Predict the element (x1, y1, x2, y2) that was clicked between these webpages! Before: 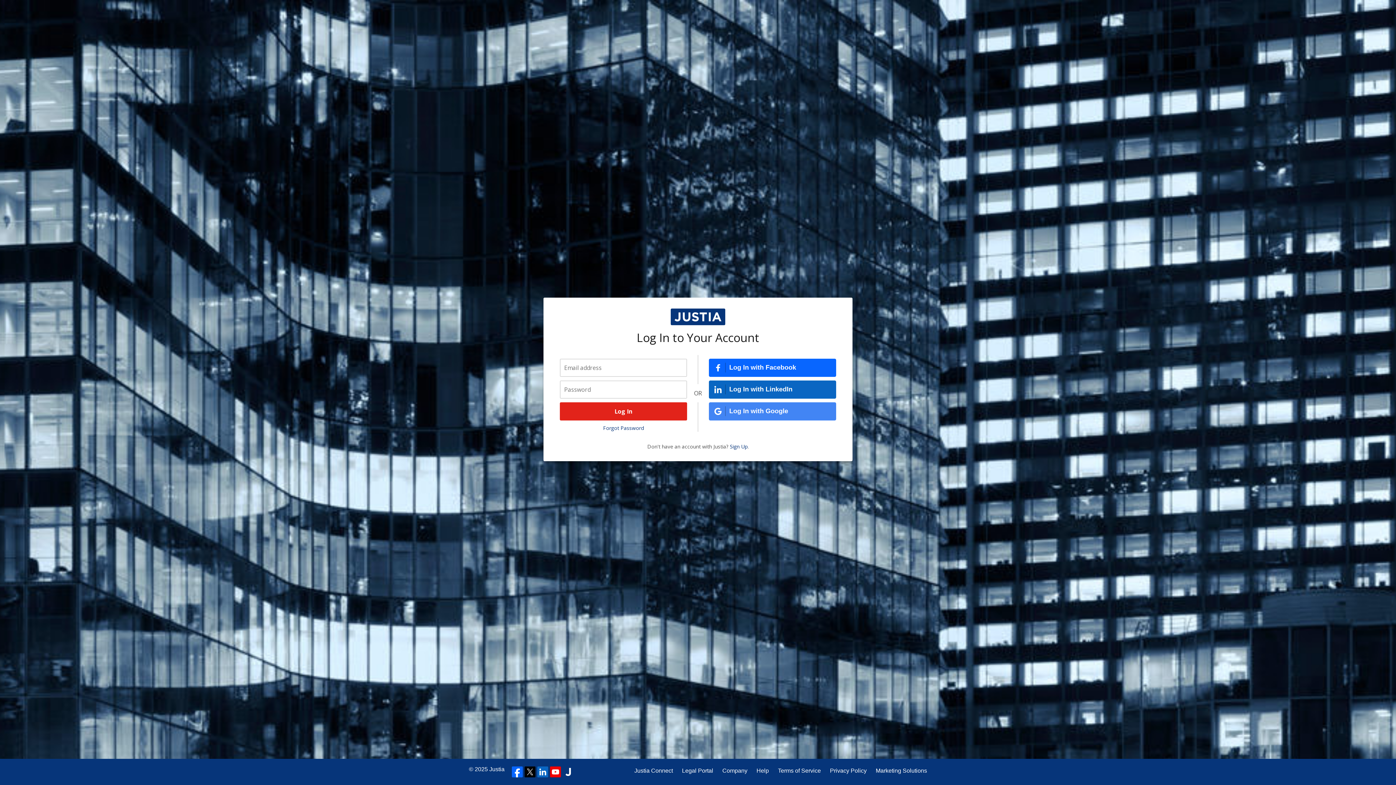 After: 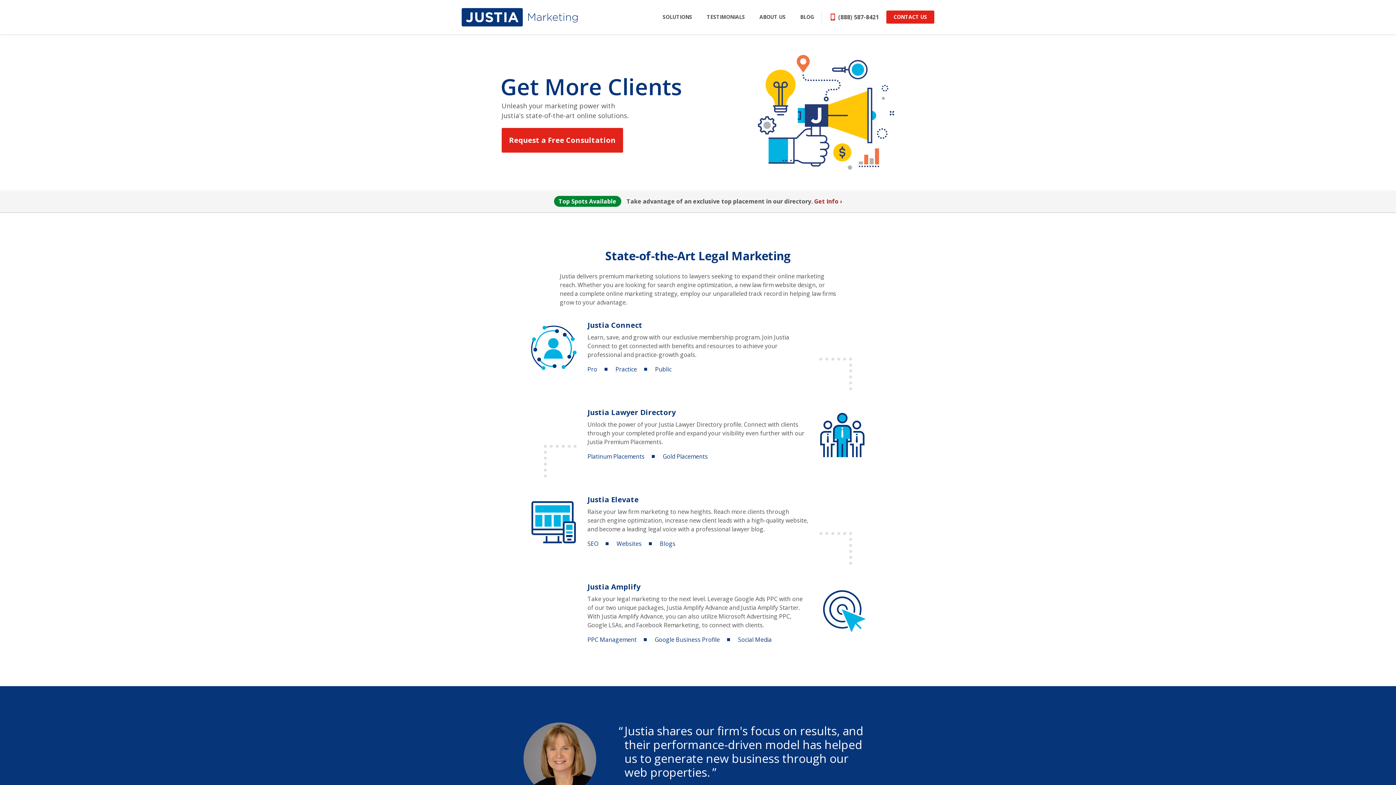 Action: label: Marketing Solutions bbox: (876, 766, 927, 775)